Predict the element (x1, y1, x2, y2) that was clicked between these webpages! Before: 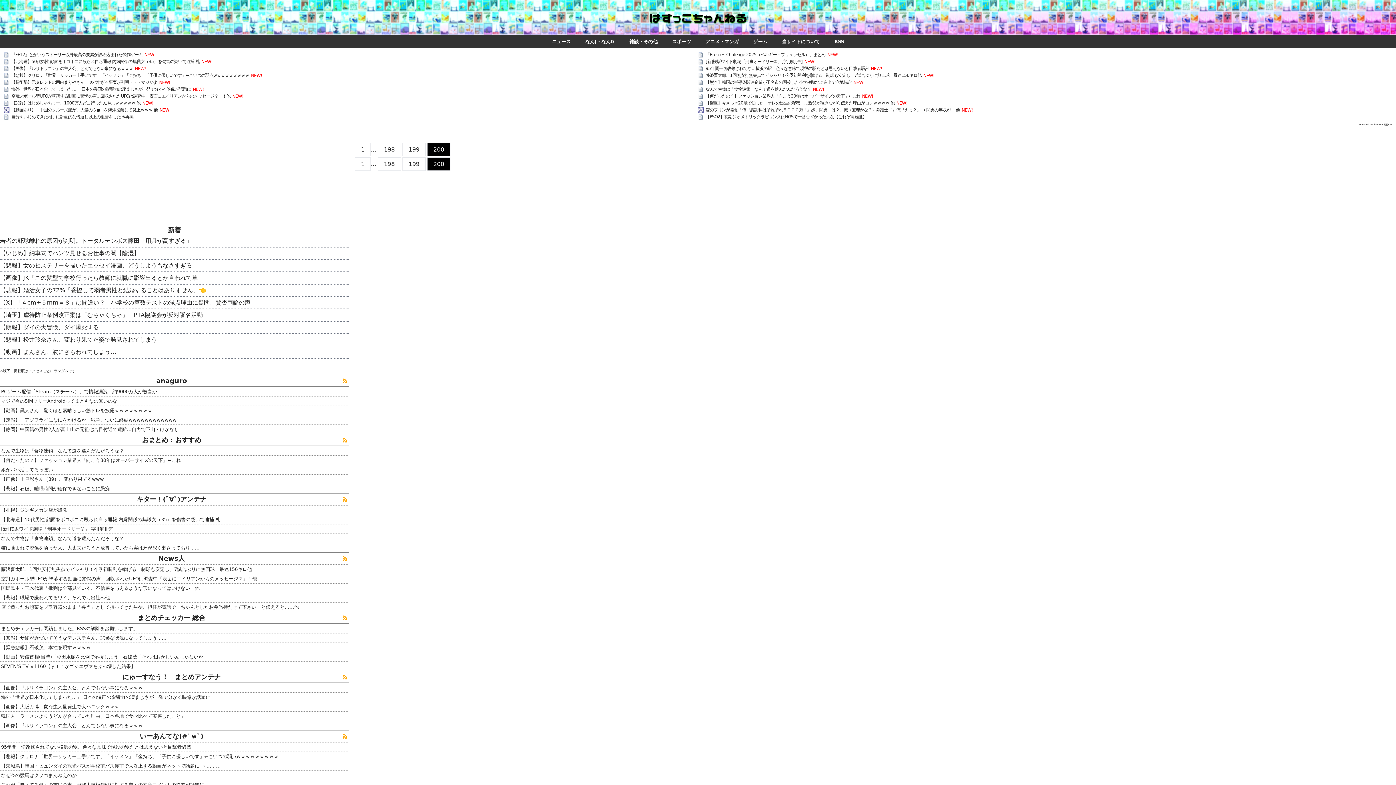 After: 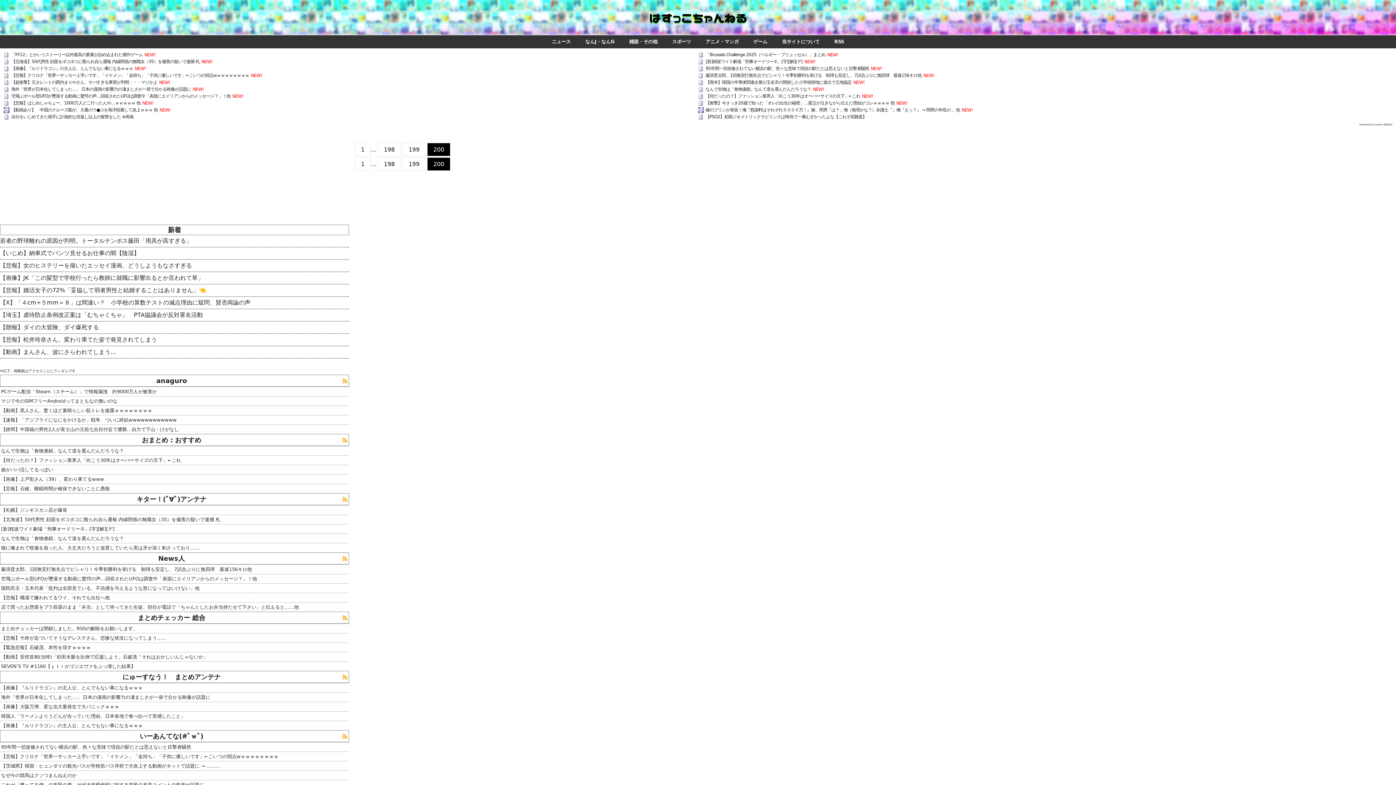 Action: bbox: (342, 555, 348, 561)